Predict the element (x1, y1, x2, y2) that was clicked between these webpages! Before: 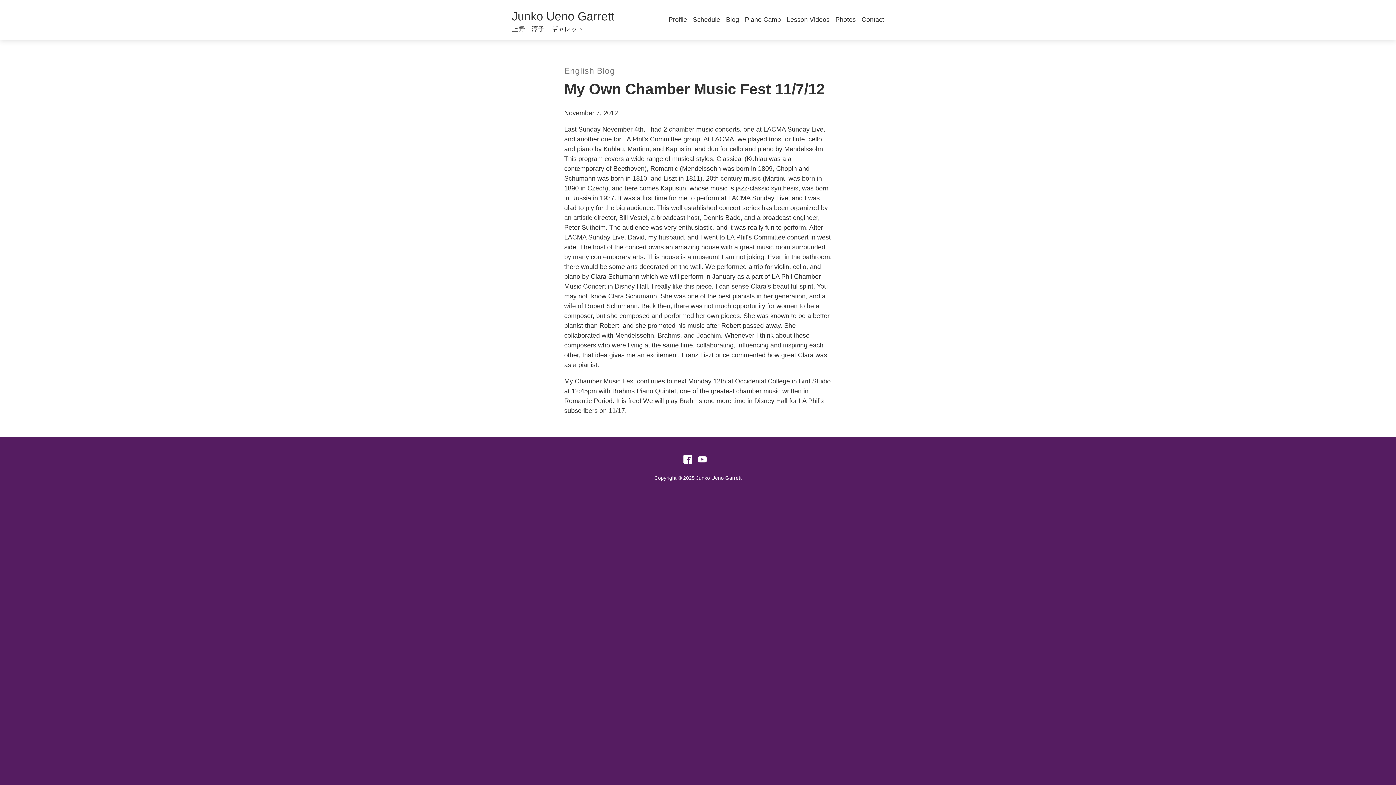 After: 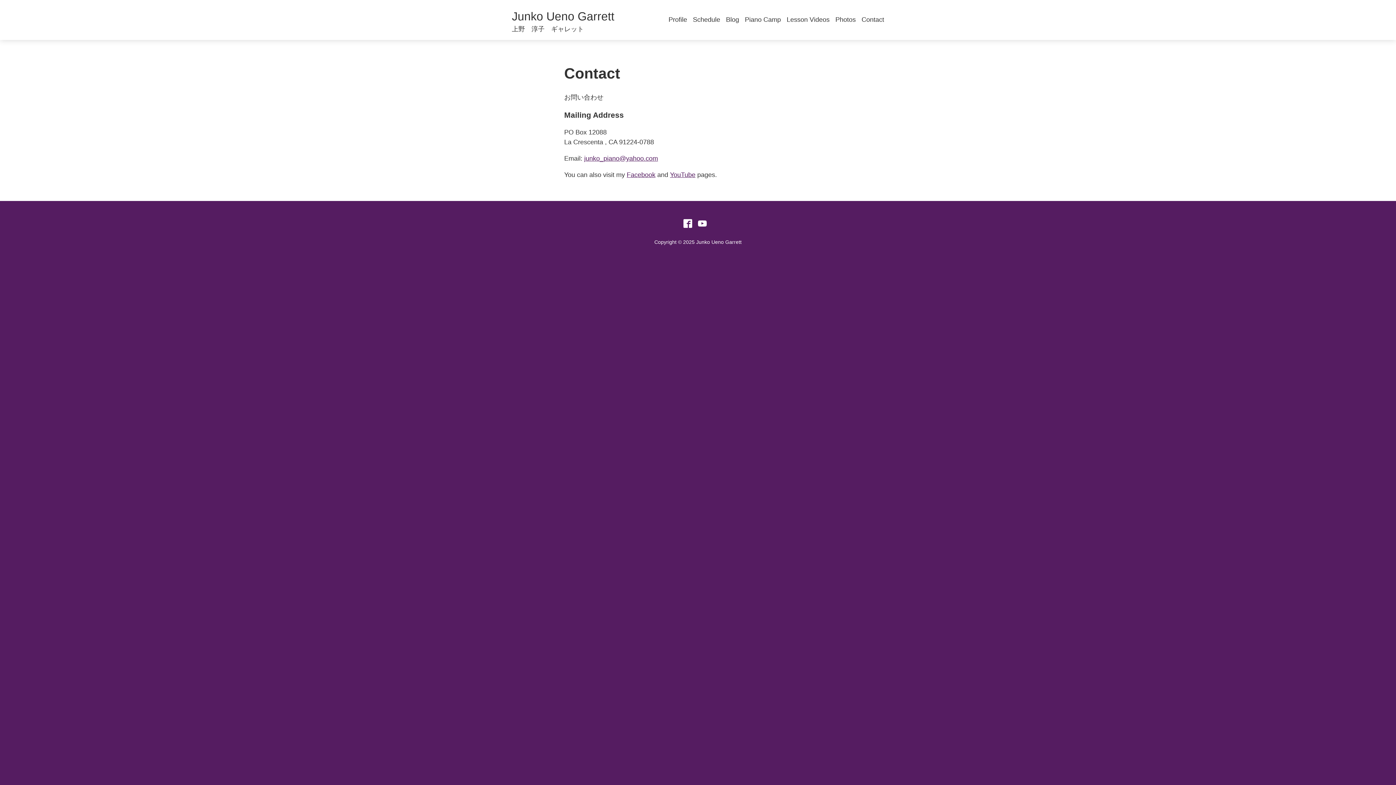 Action: label: Contact bbox: (861, 14, 884, 24)